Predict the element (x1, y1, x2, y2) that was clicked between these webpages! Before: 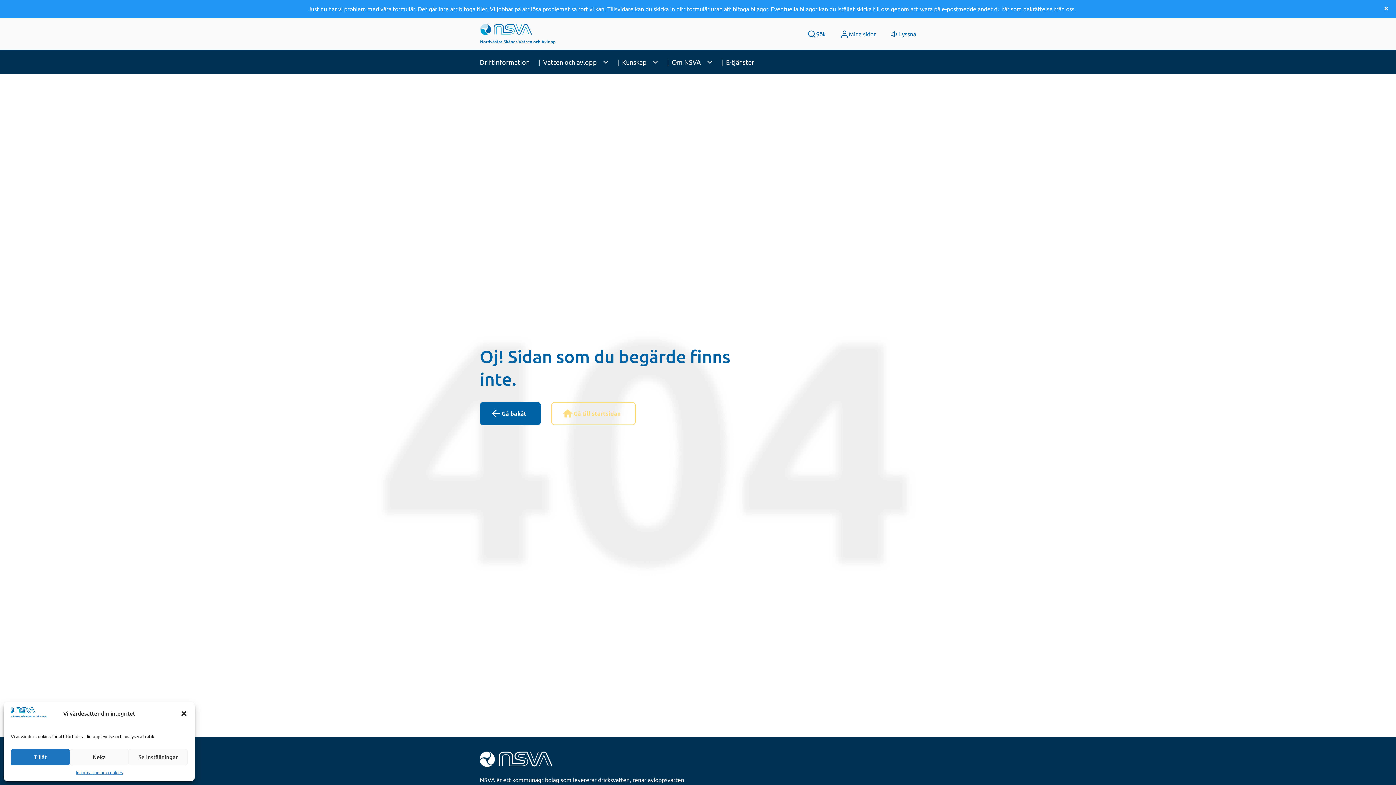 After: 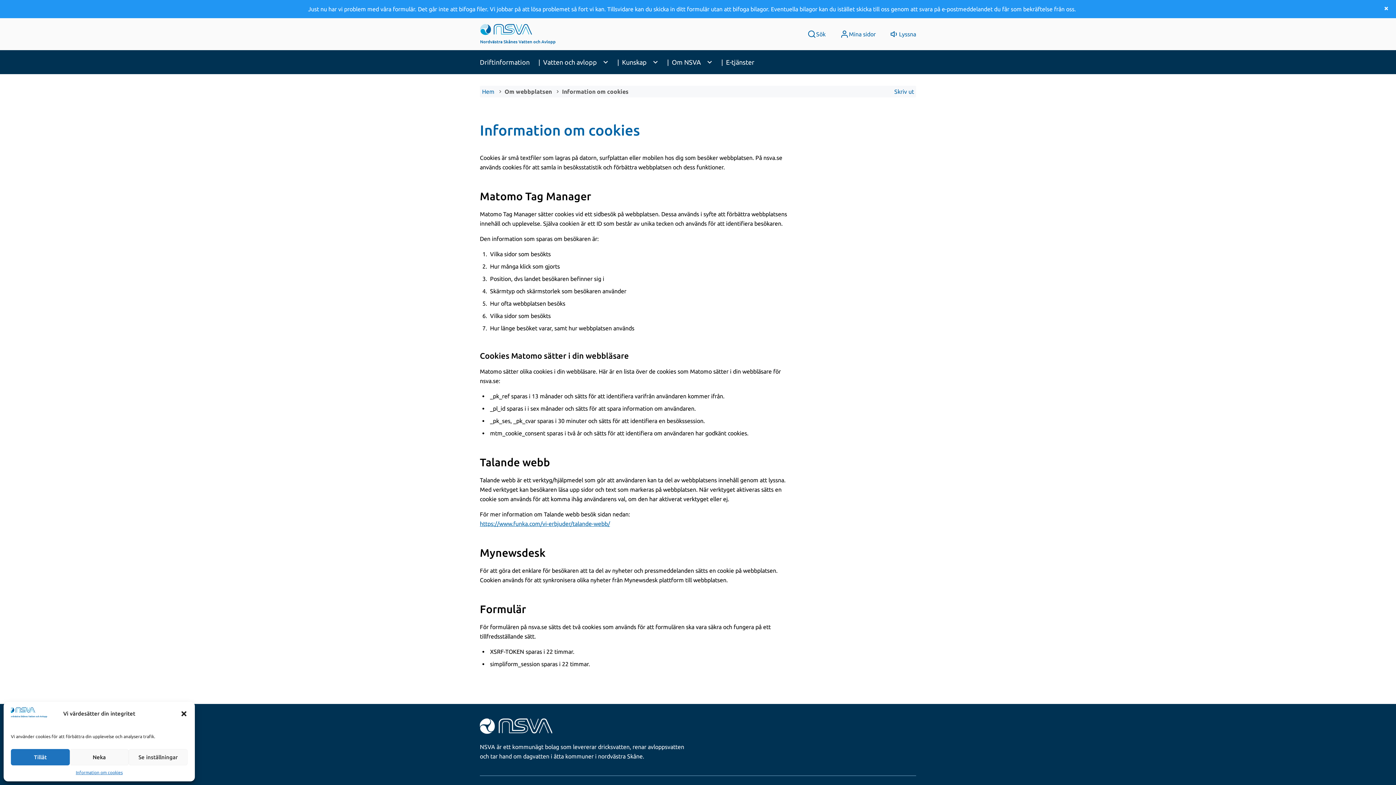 Action: bbox: (75, 769, 122, 776) label: Information om cookies